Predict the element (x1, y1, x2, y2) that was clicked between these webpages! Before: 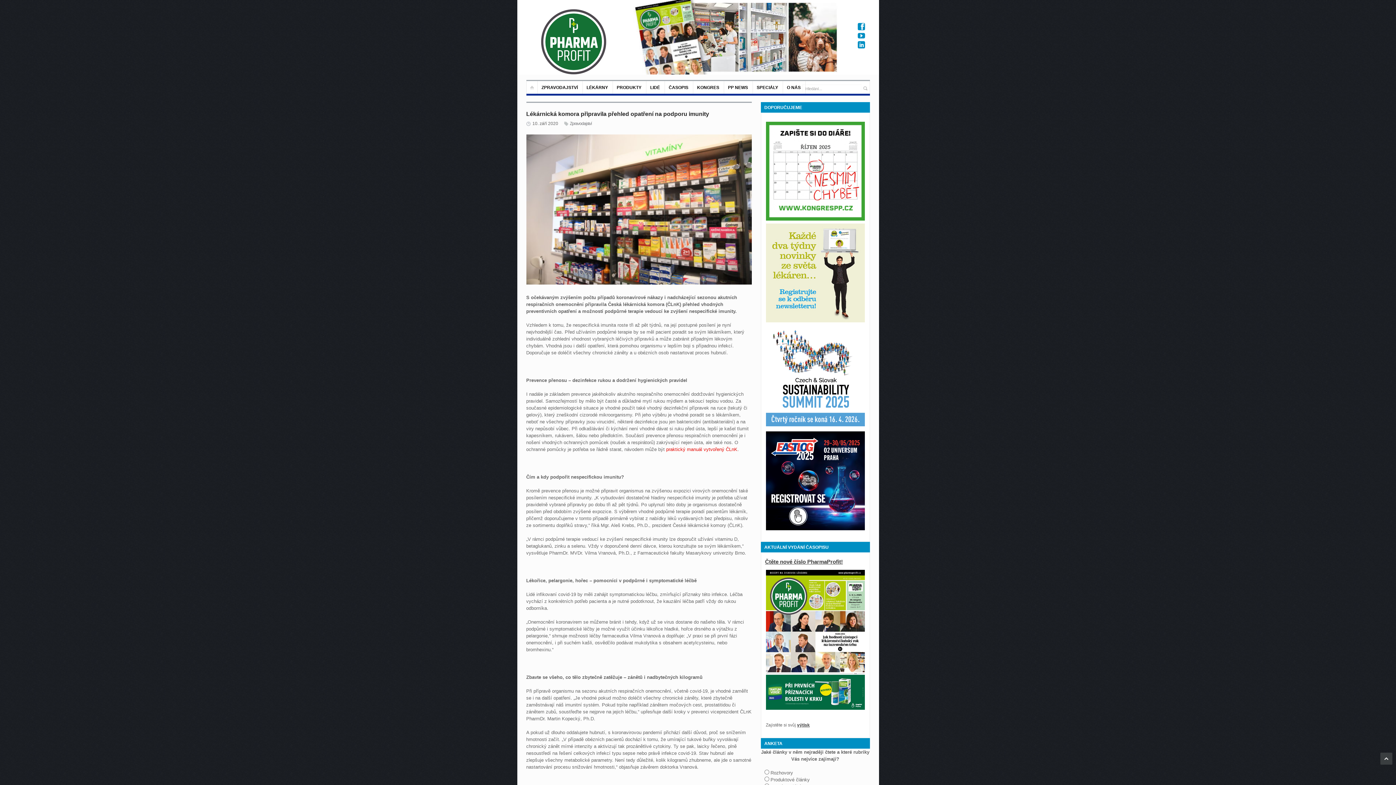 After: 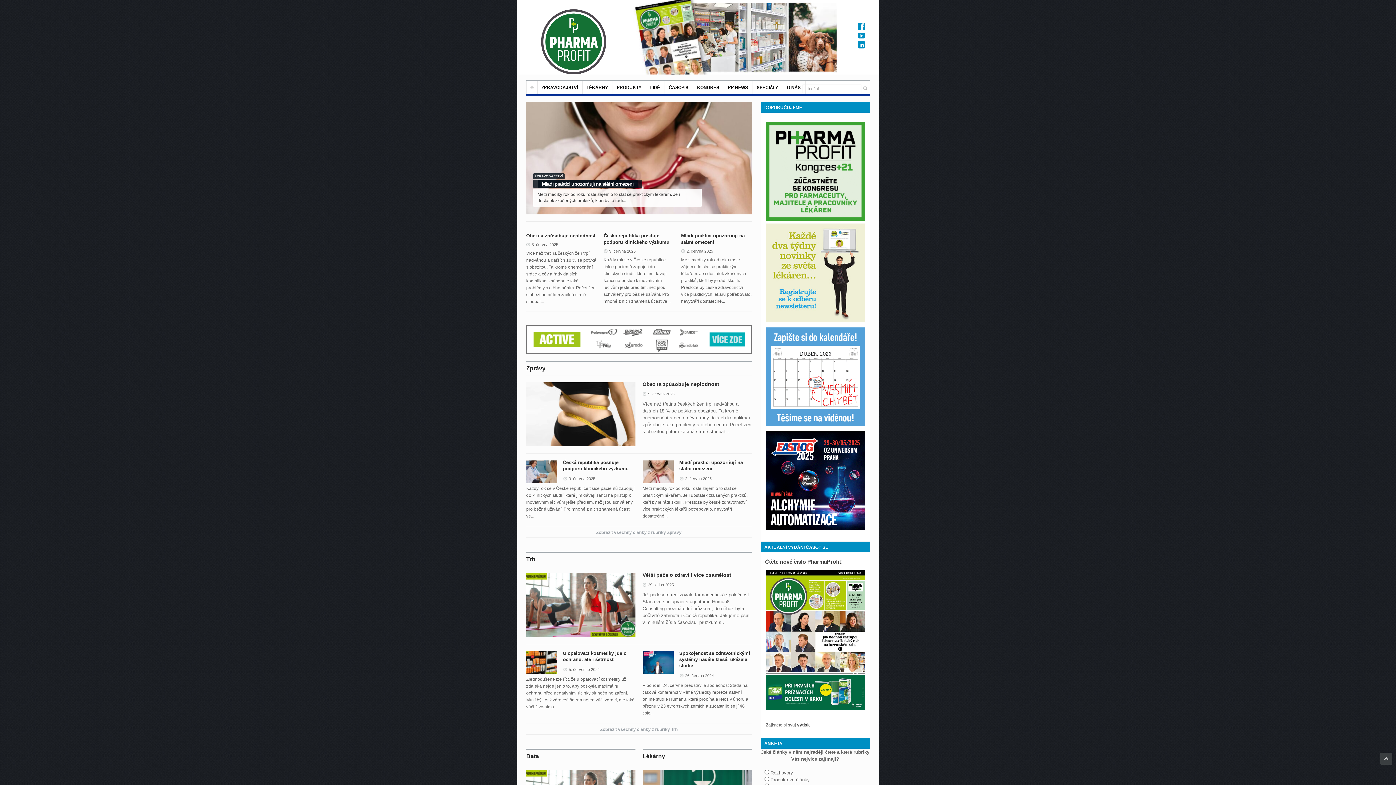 Action: bbox: (539, 7, 608, 76)